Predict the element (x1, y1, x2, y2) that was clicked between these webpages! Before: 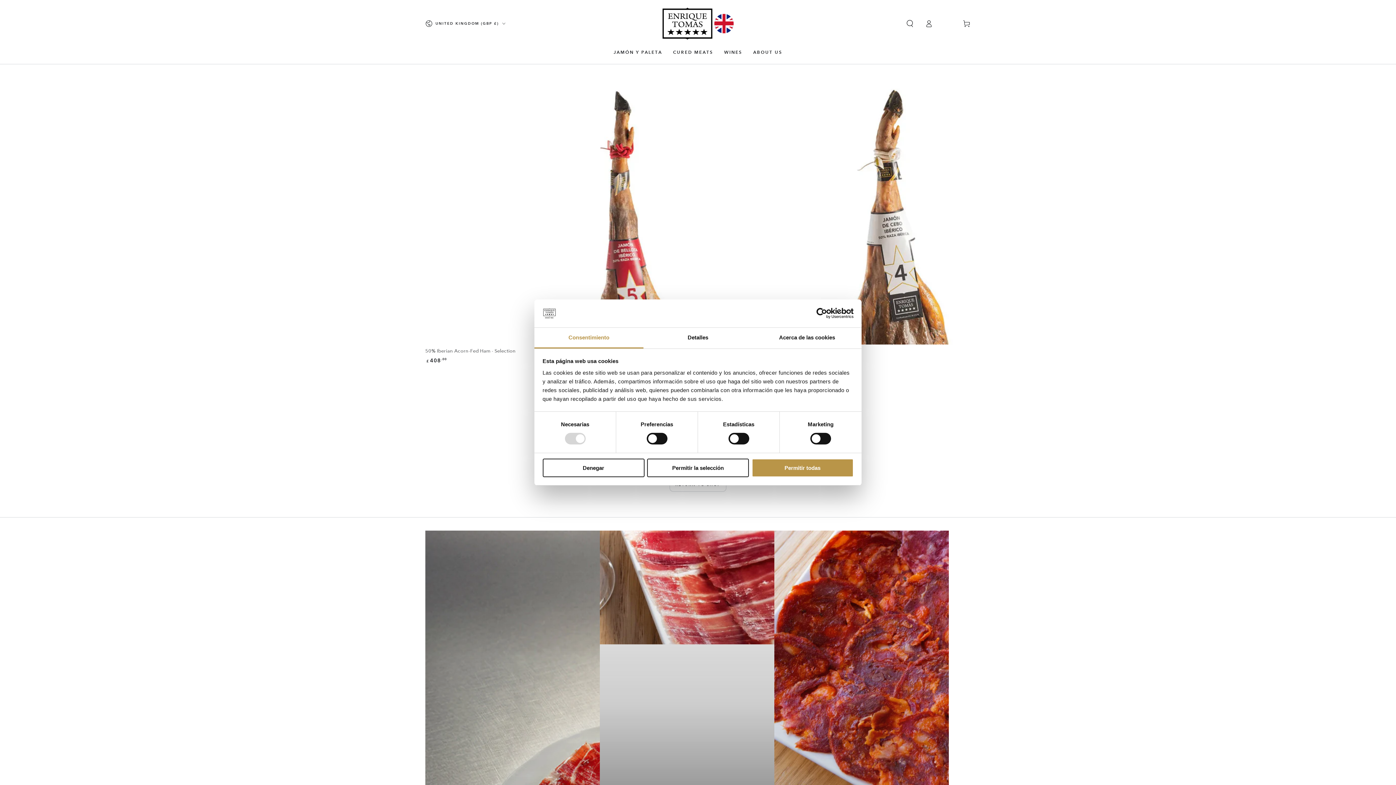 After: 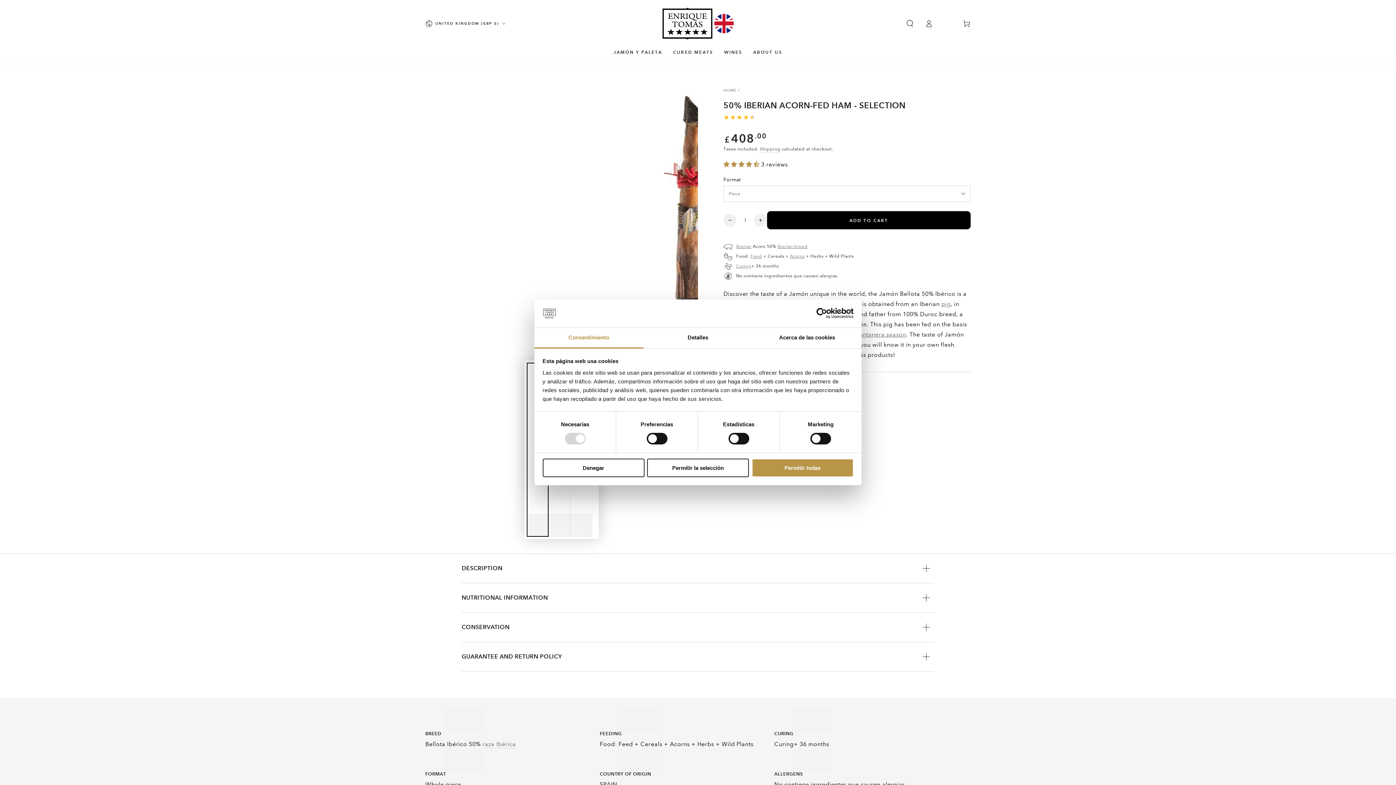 Action: bbox: (425, 77, 692, 344)